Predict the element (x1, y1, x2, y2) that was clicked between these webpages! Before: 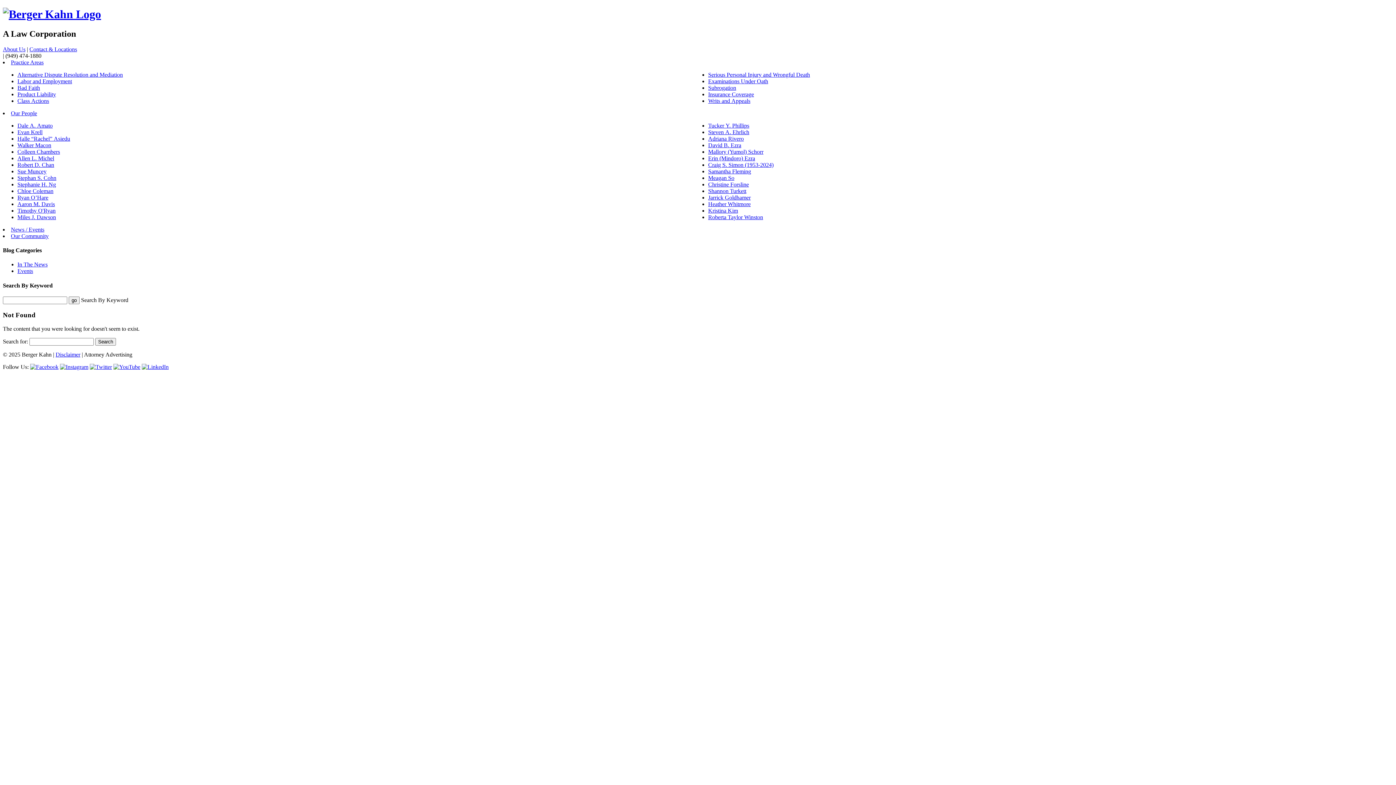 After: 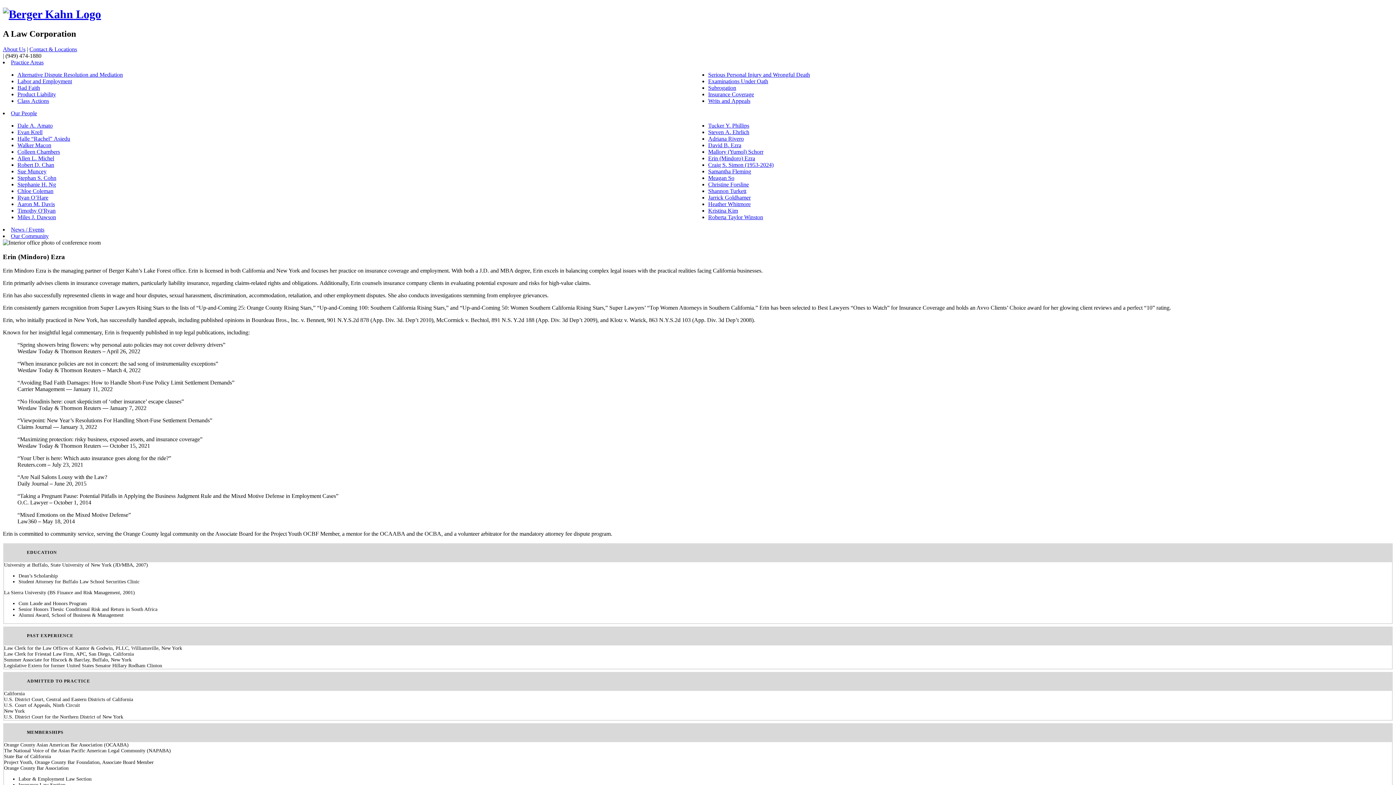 Action: label: Erin (Mindoro) Ezra bbox: (708, 155, 755, 161)